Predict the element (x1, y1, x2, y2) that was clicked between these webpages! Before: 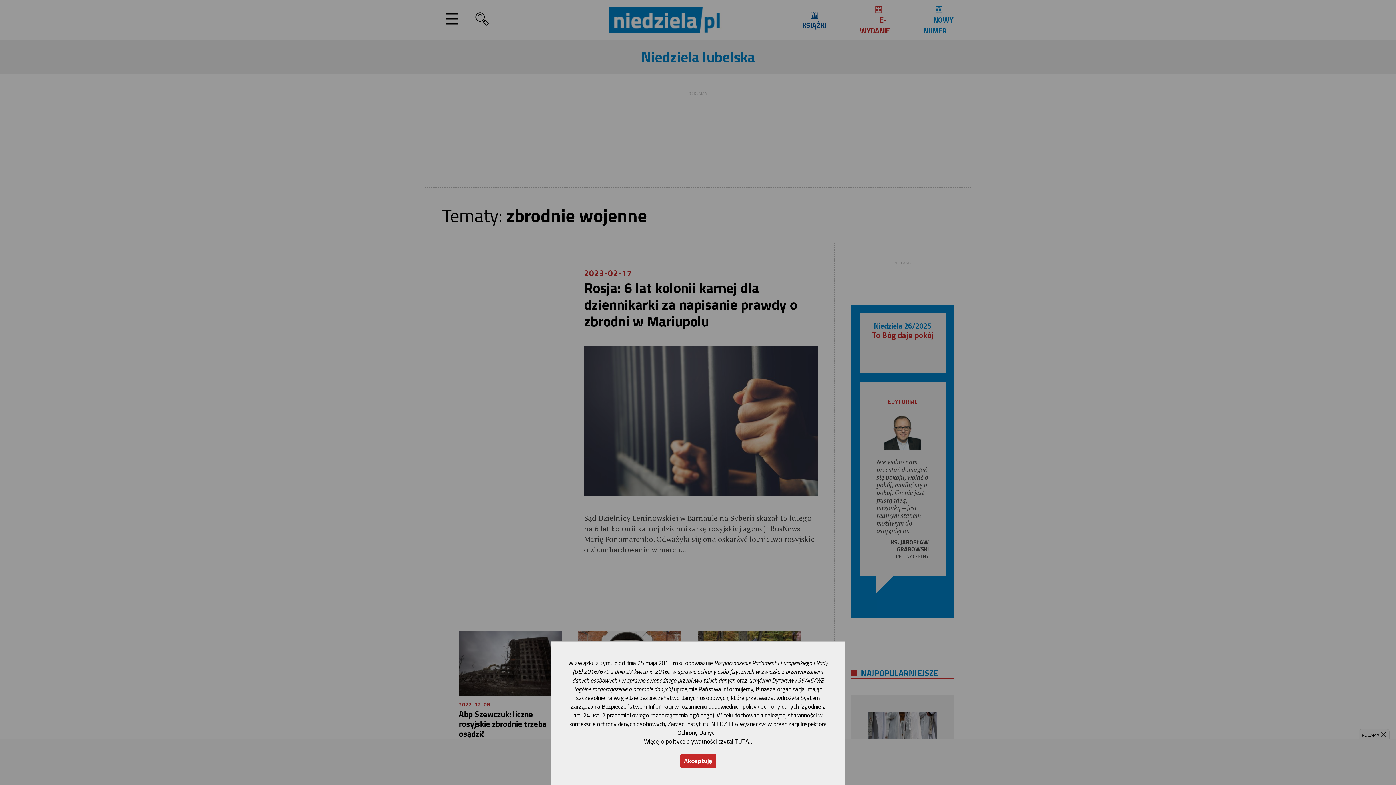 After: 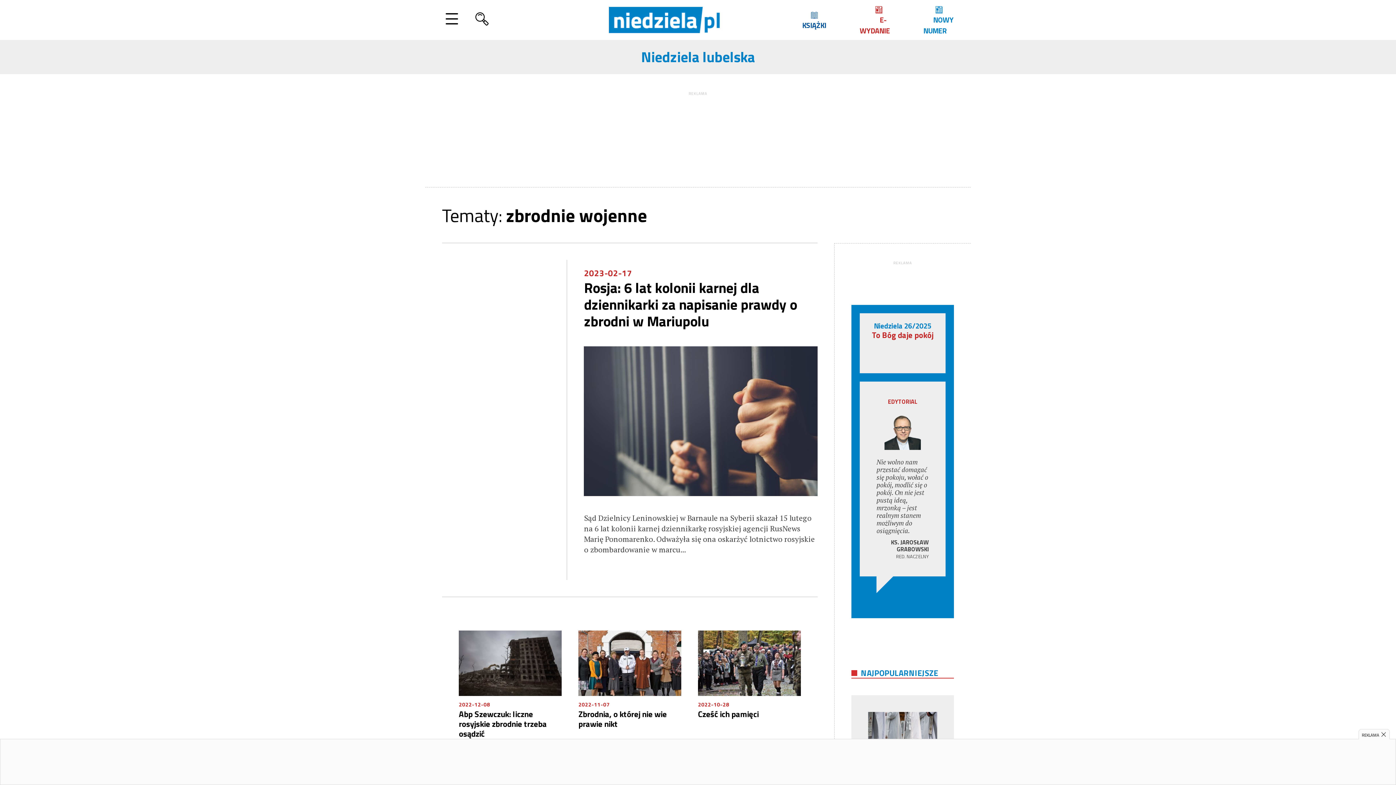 Action: bbox: (680, 754, 716, 768) label: Akceptuję